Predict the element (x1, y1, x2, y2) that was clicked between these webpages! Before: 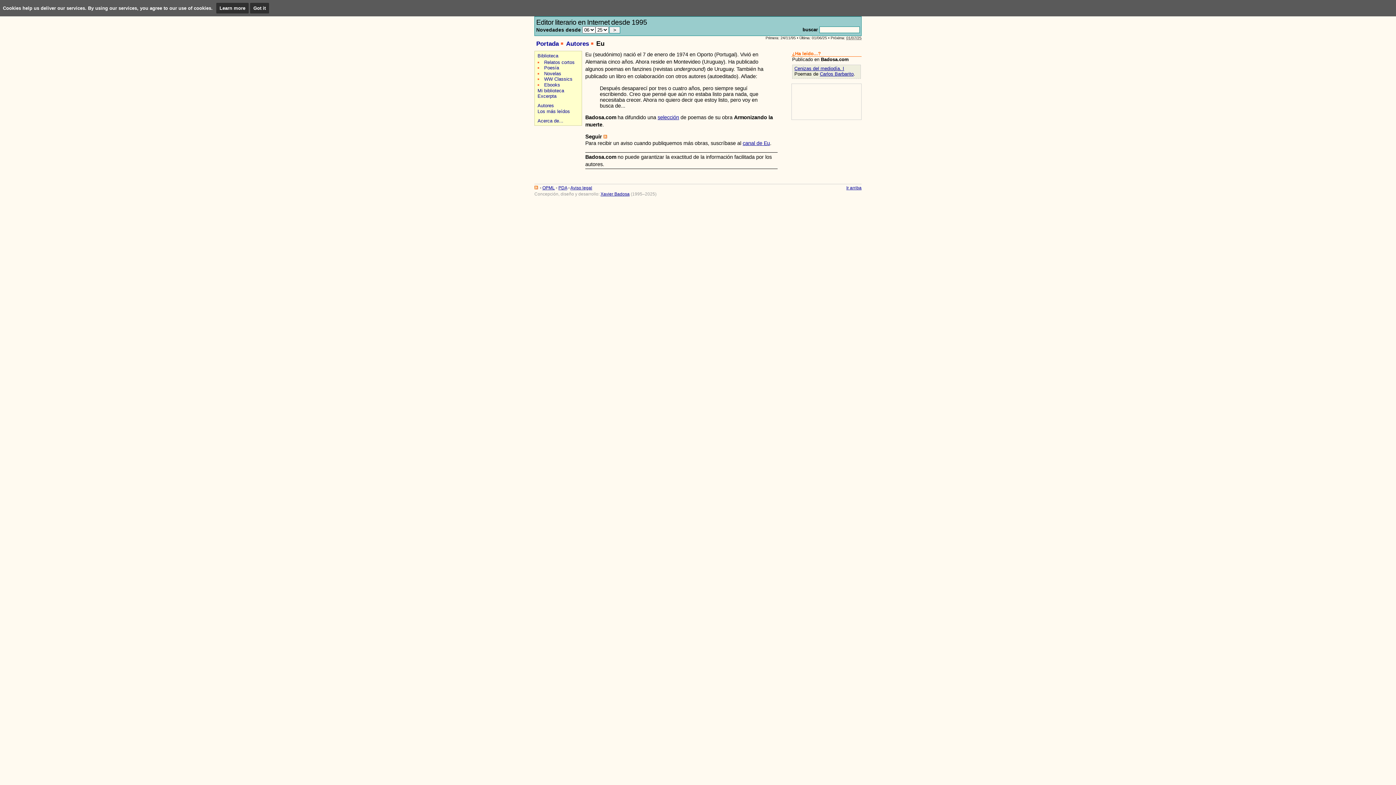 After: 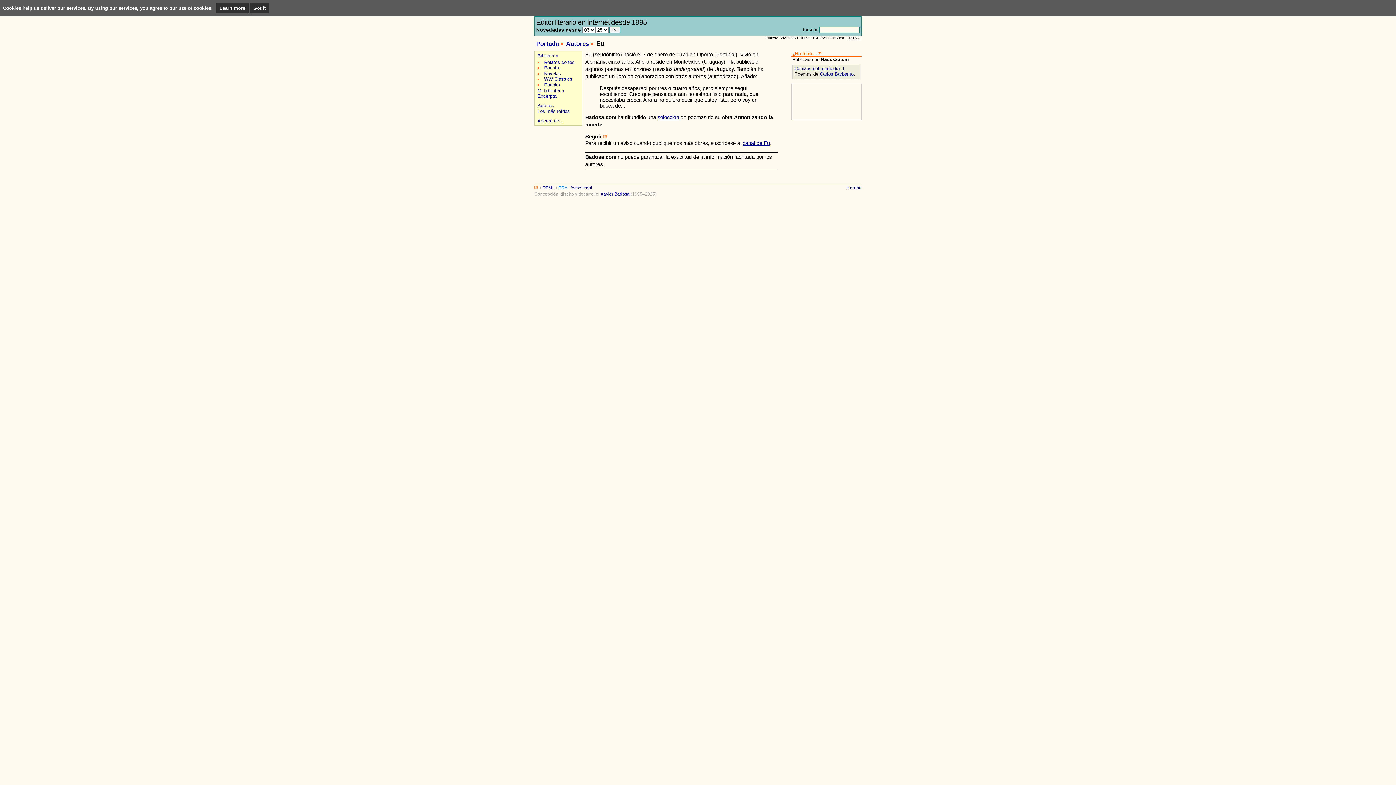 Action: bbox: (558, 185, 567, 190) label: PDA